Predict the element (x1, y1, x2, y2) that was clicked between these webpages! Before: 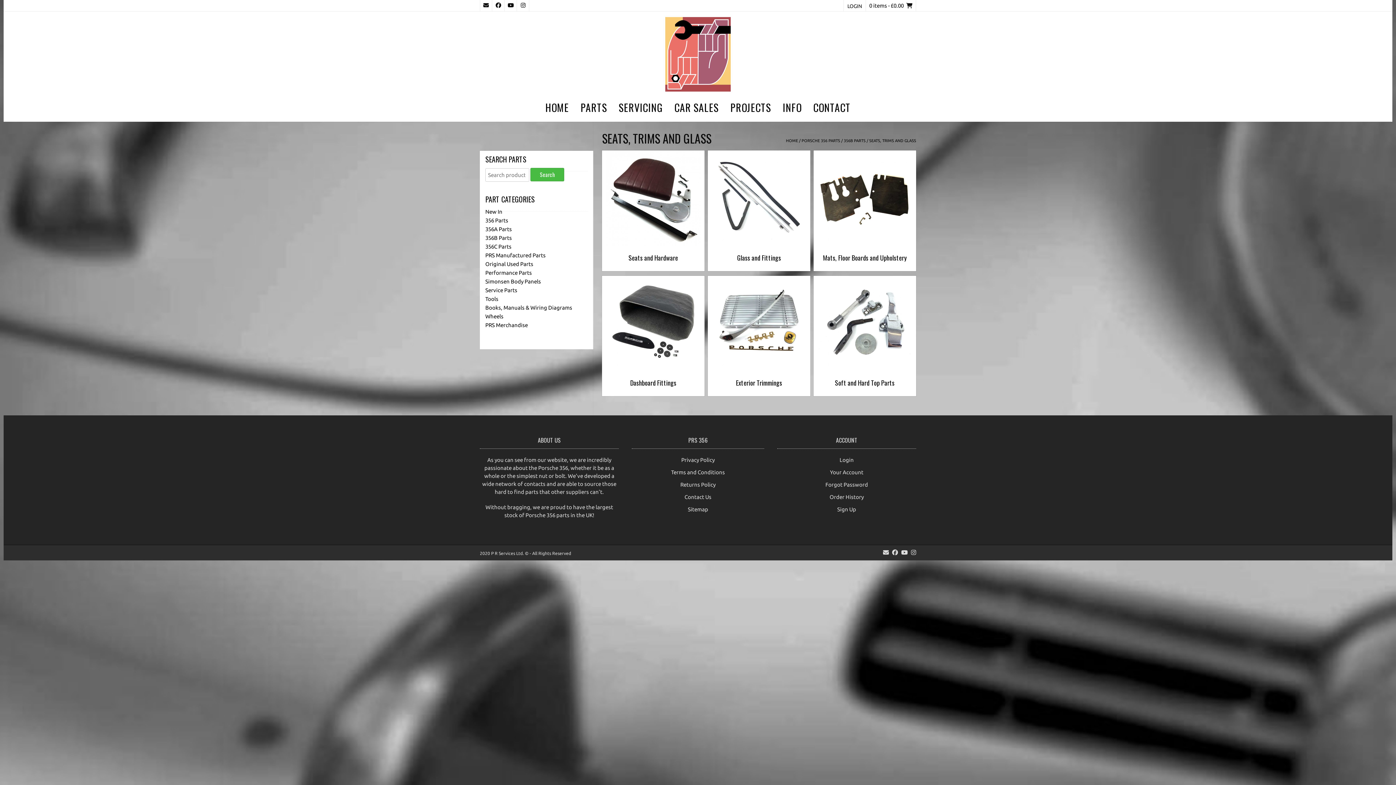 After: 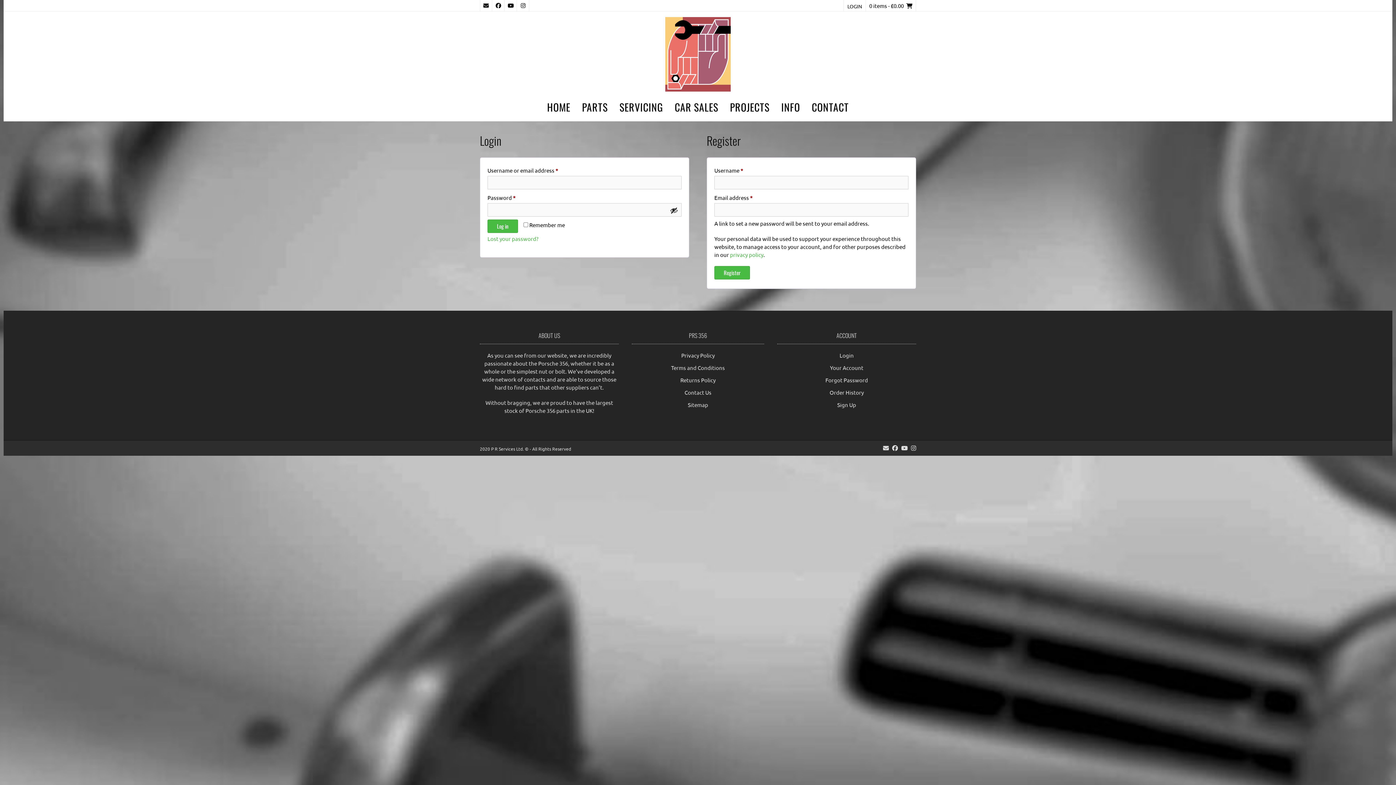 Action: bbox: (844, 0, 865, 11) label: LOGIN